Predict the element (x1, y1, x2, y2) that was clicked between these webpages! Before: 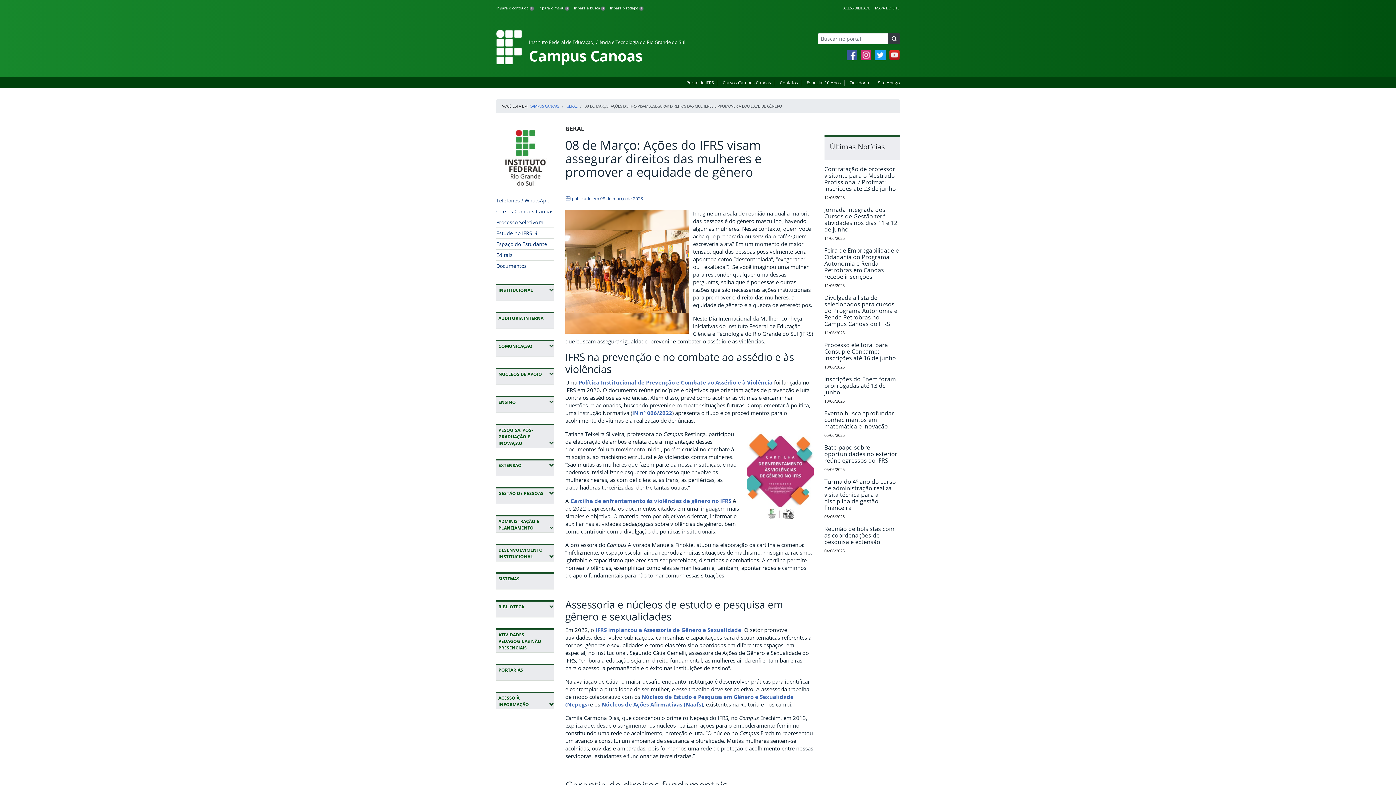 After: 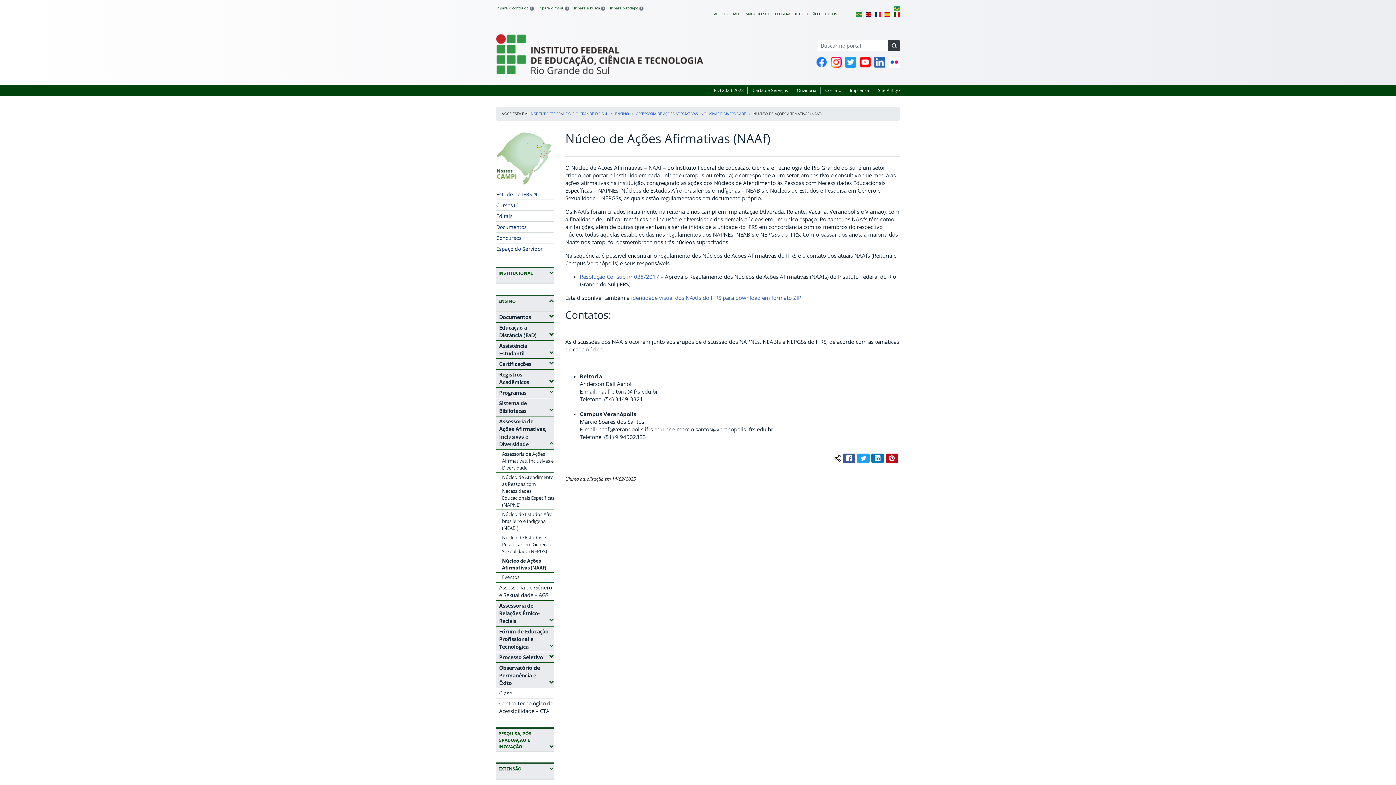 Action: label: Núcleos de Ações Afirmativas (Naafs) bbox: (601, 701, 703, 708)